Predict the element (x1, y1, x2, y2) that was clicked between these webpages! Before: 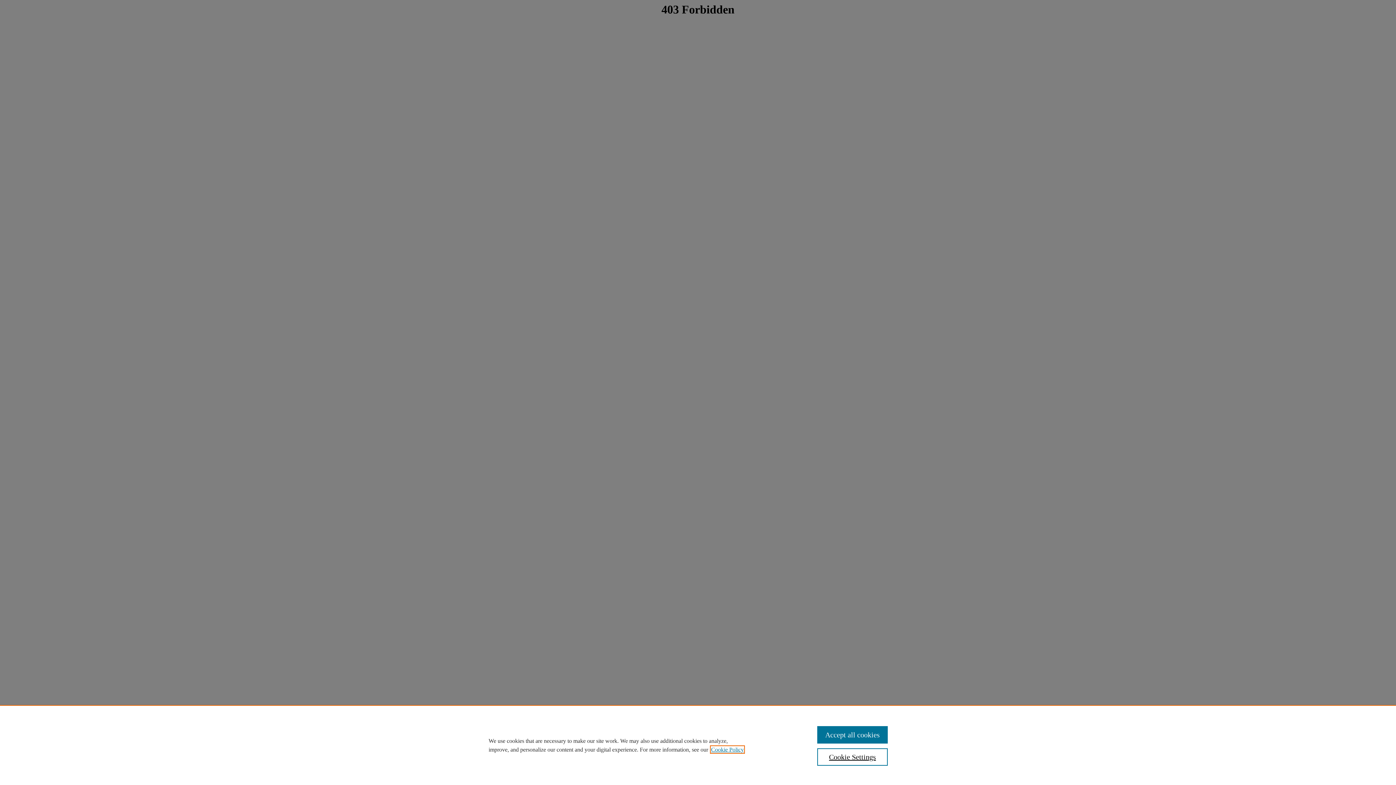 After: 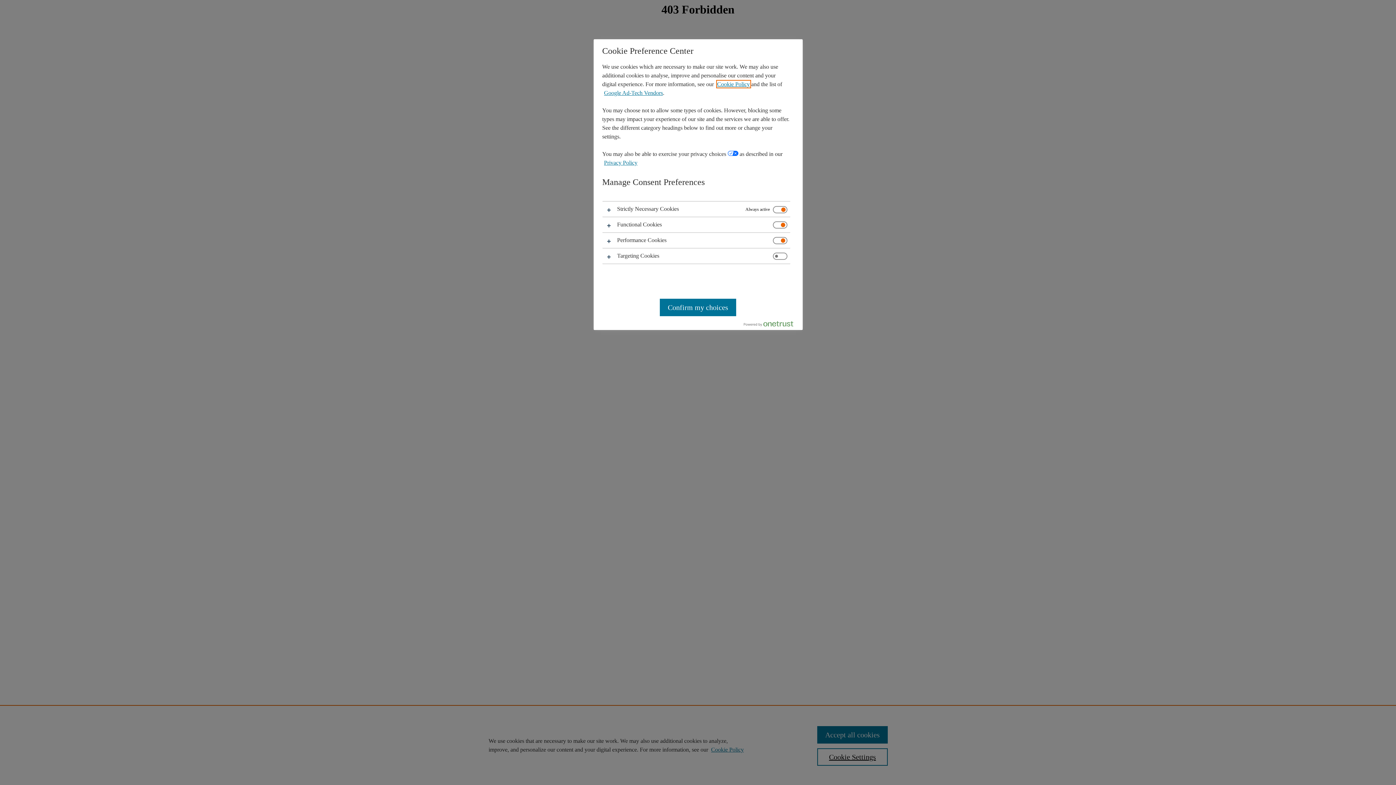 Action: label: Cookie Settings bbox: (817, 748, 887, 766)